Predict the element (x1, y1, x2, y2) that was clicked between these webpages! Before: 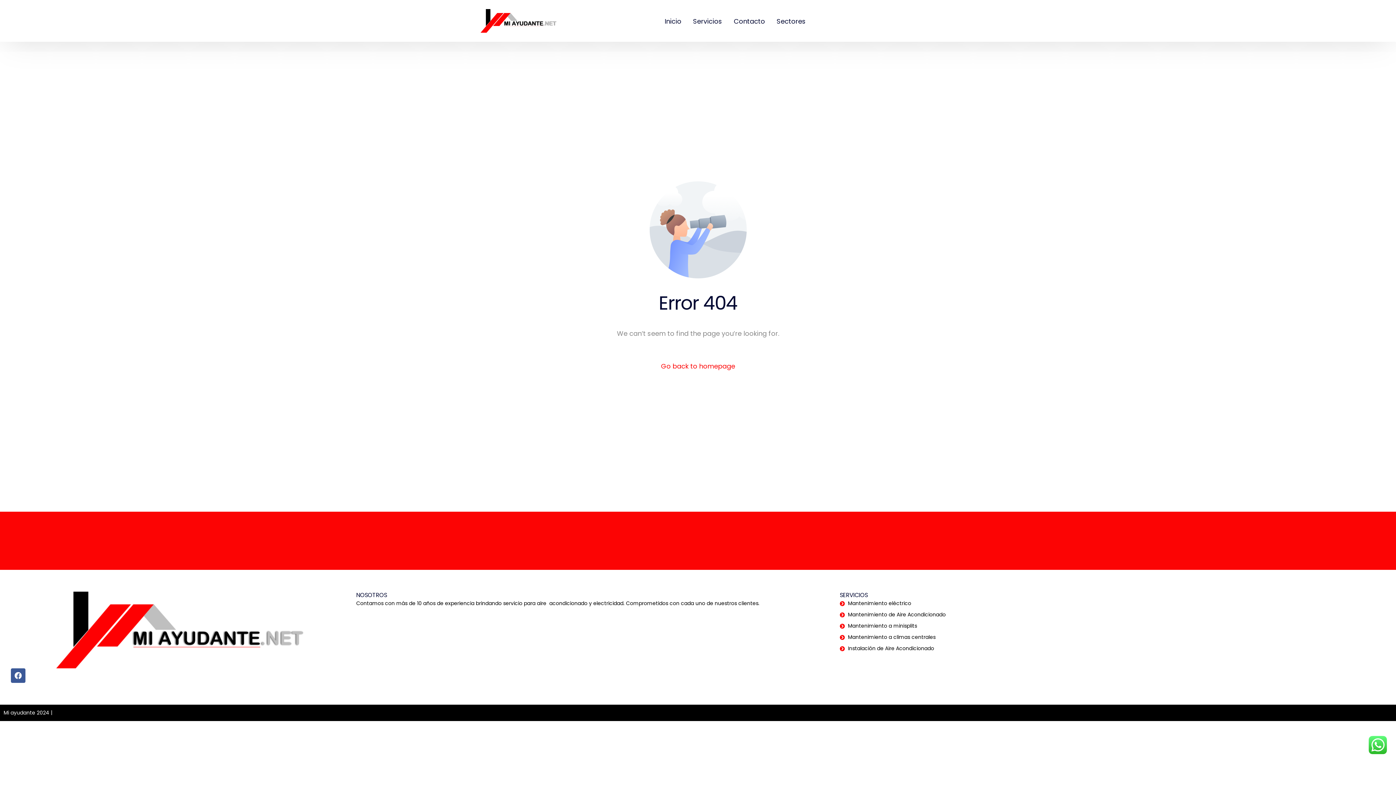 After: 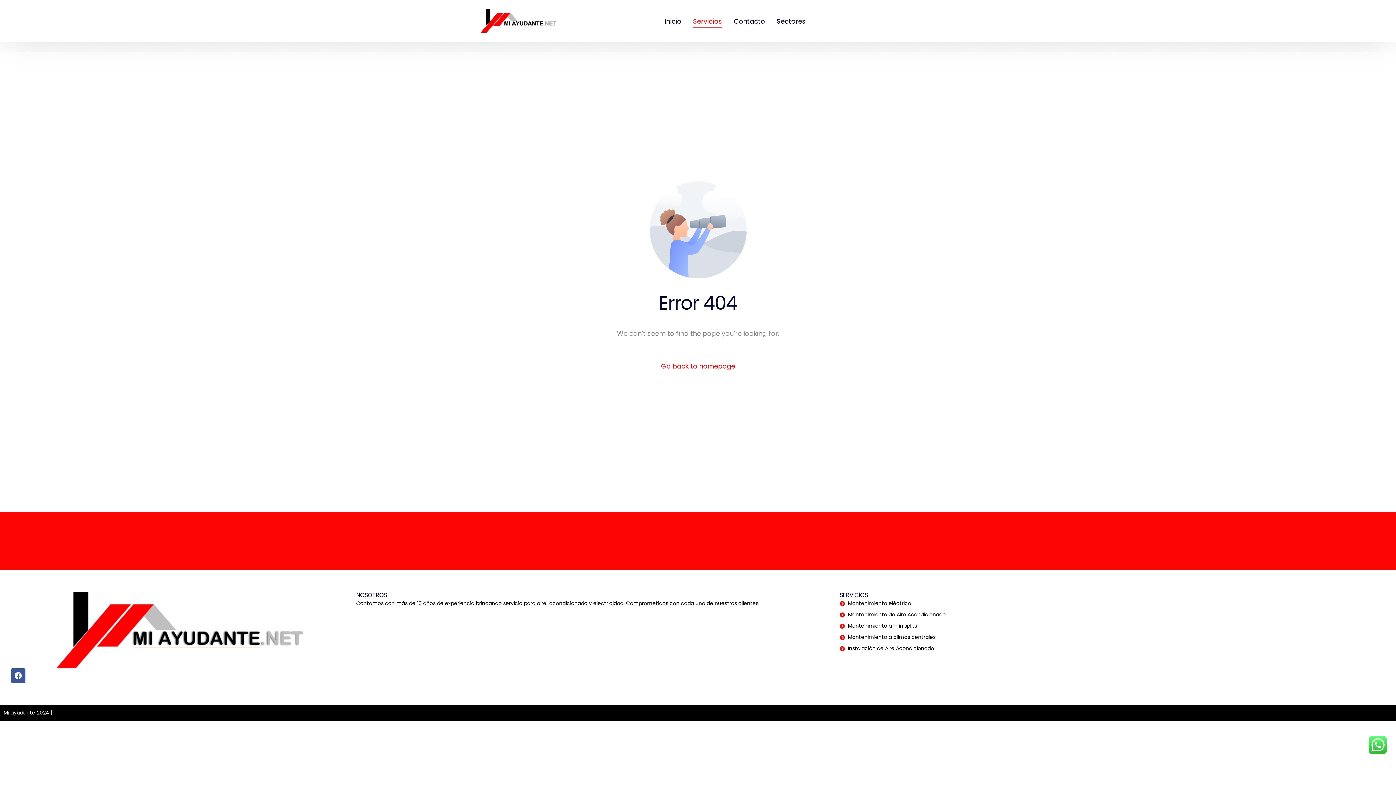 Action: bbox: (687, 0, 728, 41) label: Servicios